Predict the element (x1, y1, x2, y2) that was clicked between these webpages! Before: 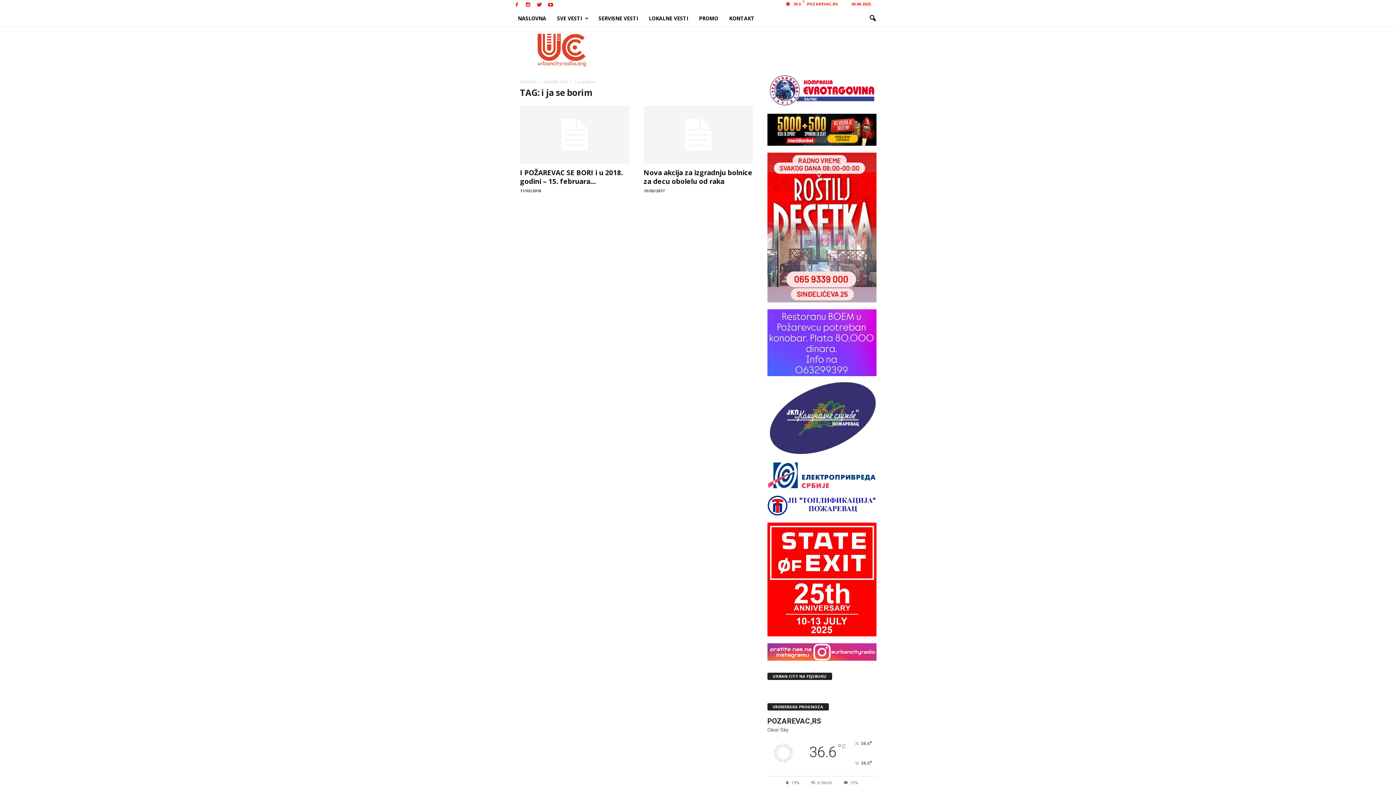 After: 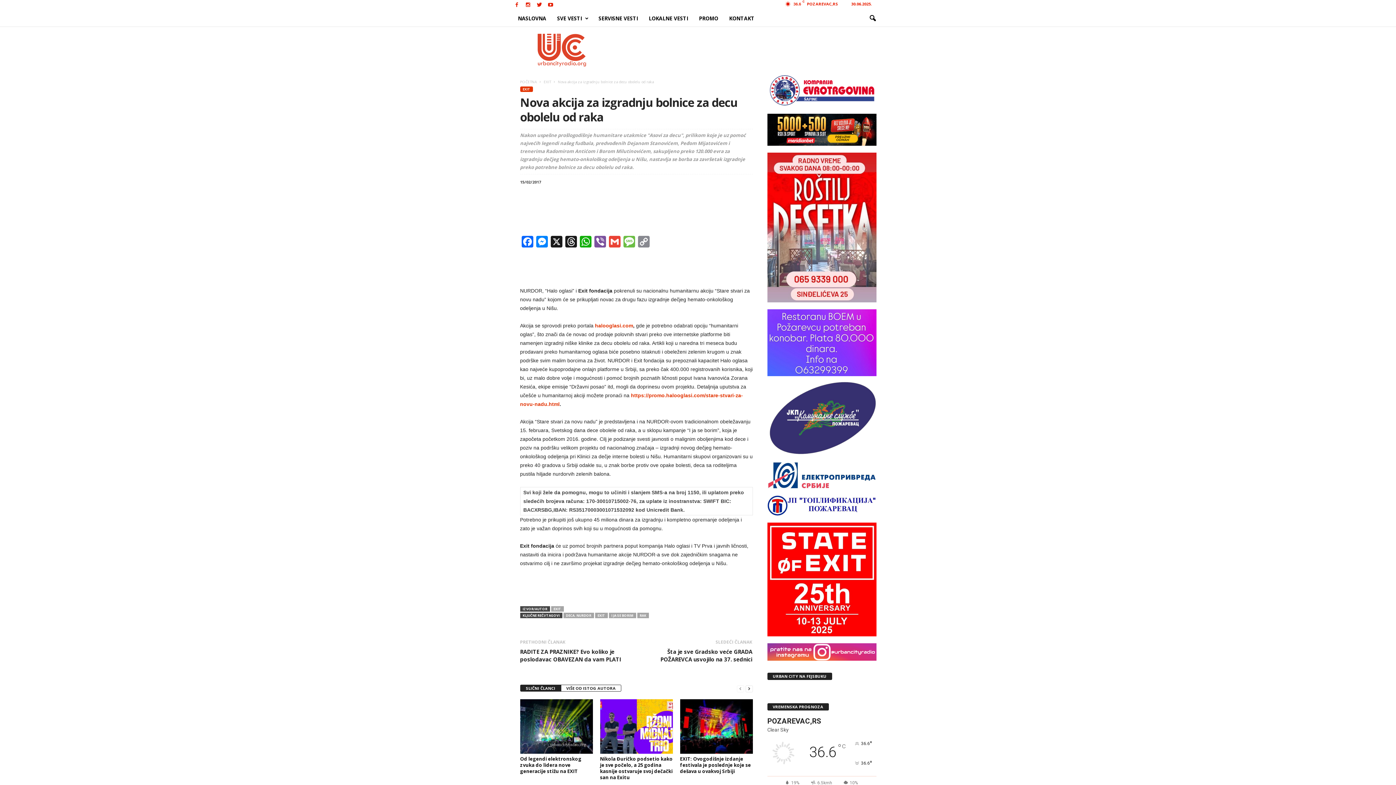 Action: bbox: (643, 105, 752, 164)